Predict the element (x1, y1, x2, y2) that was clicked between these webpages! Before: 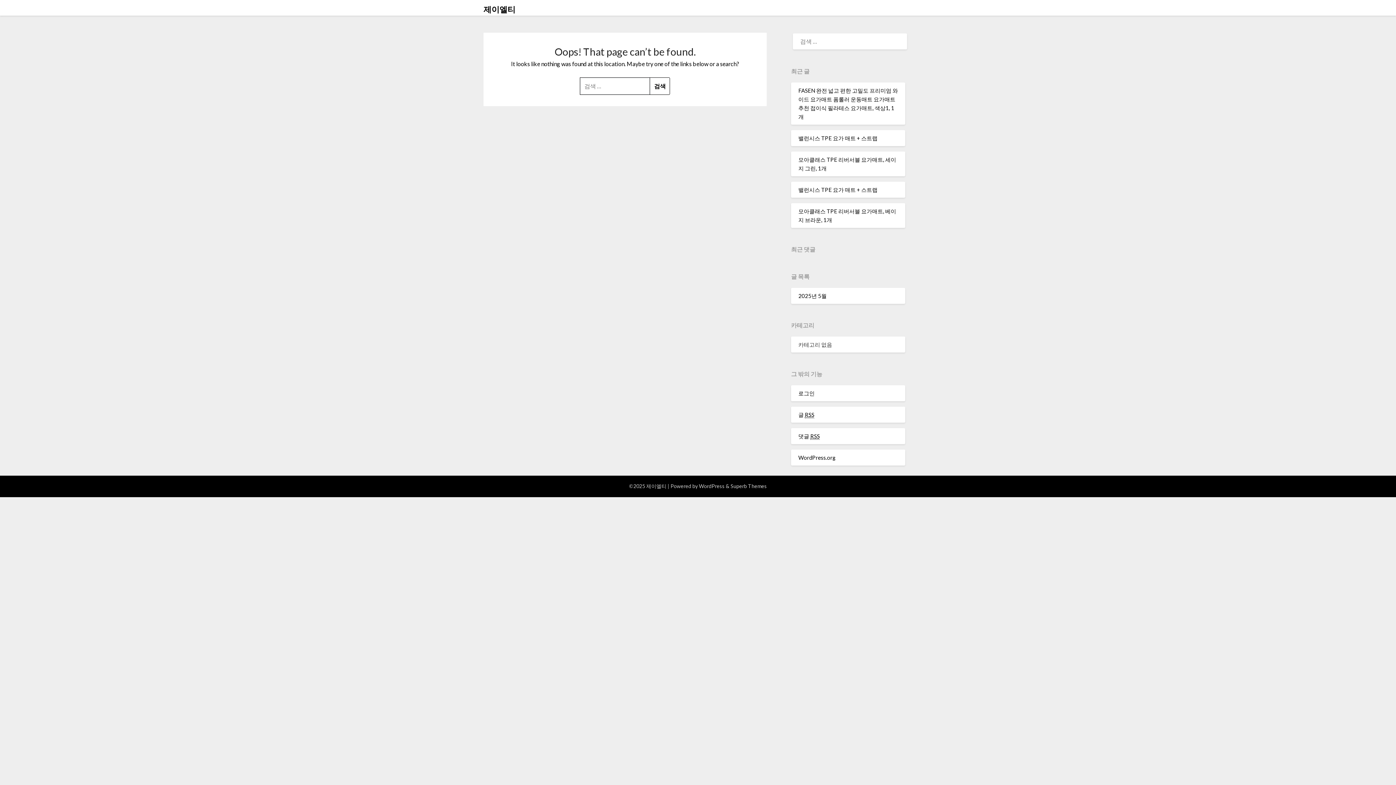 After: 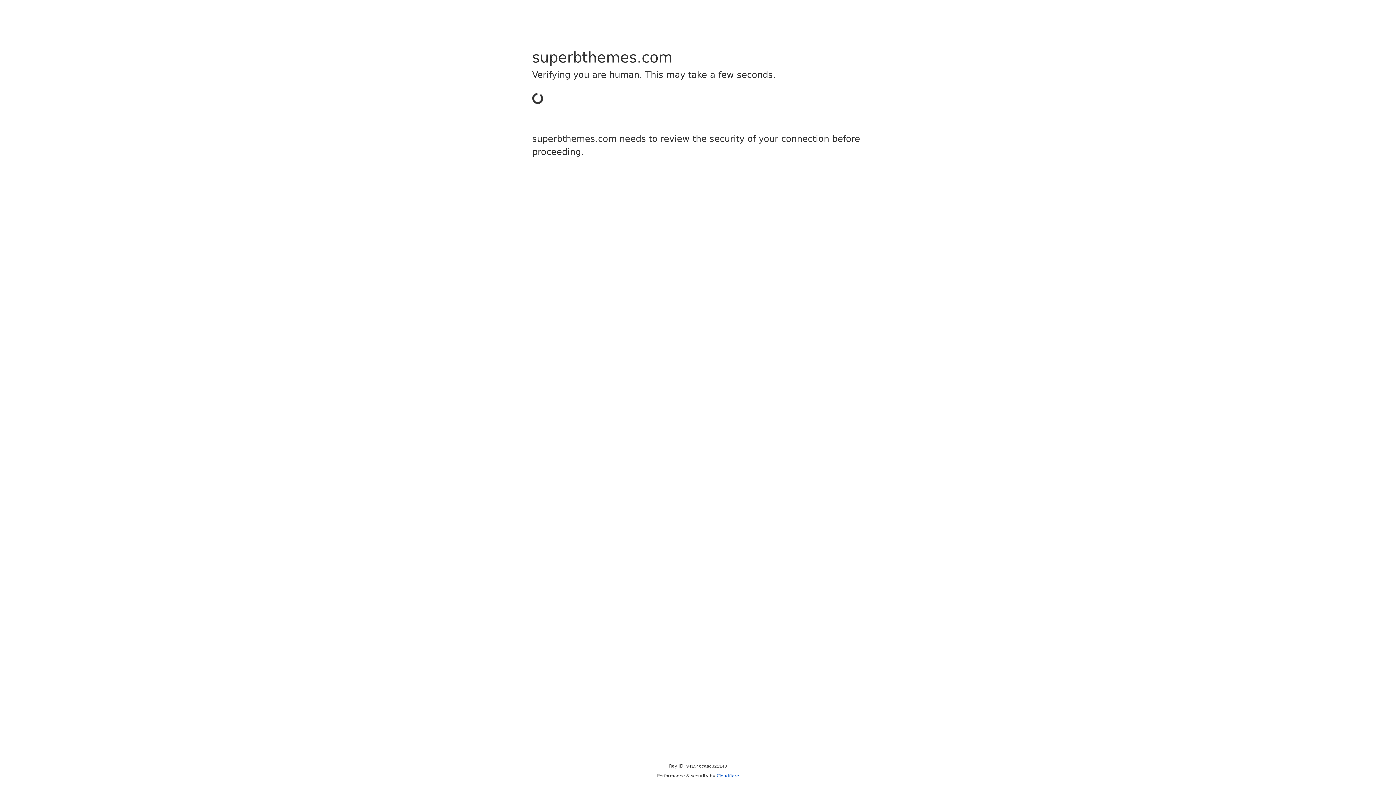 Action: bbox: (730, 483, 767, 489) label: Superb Themes